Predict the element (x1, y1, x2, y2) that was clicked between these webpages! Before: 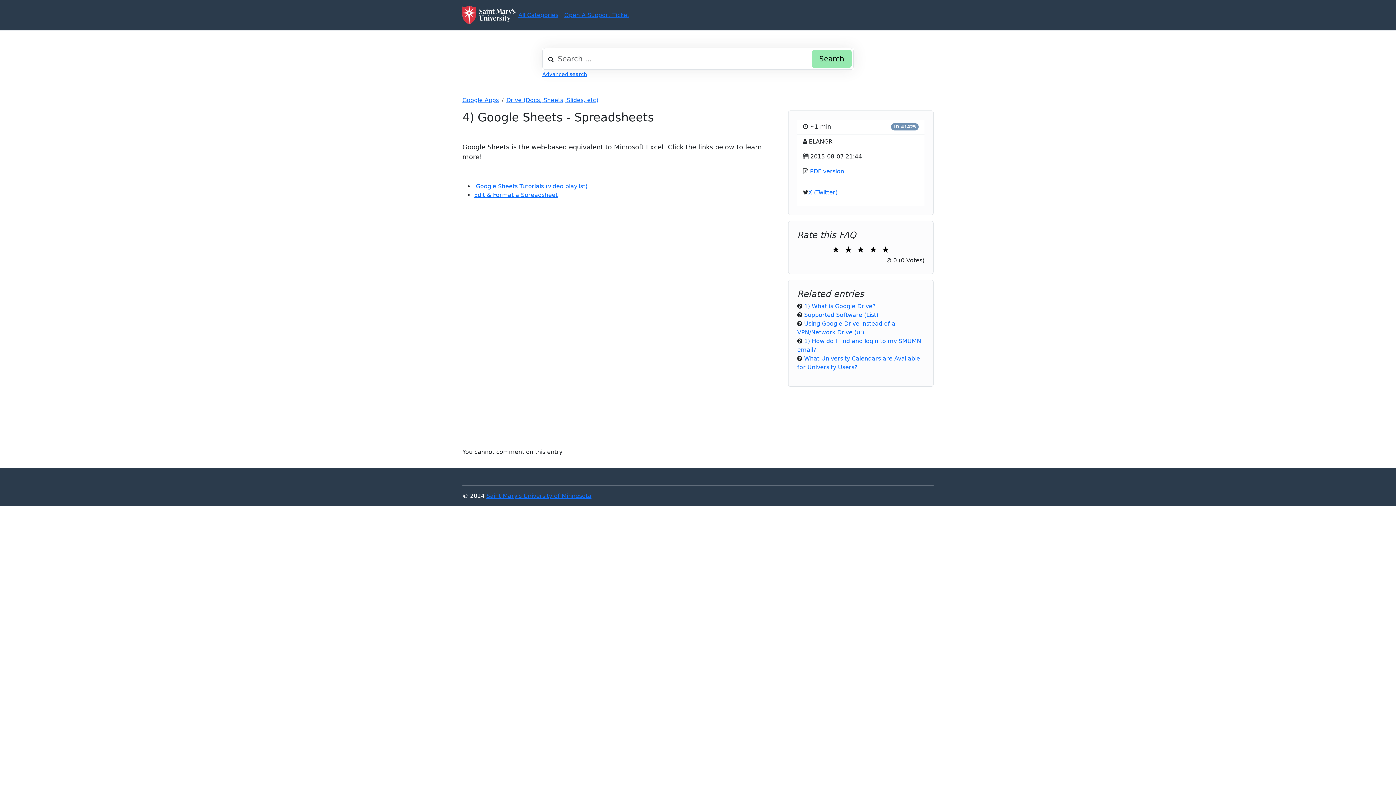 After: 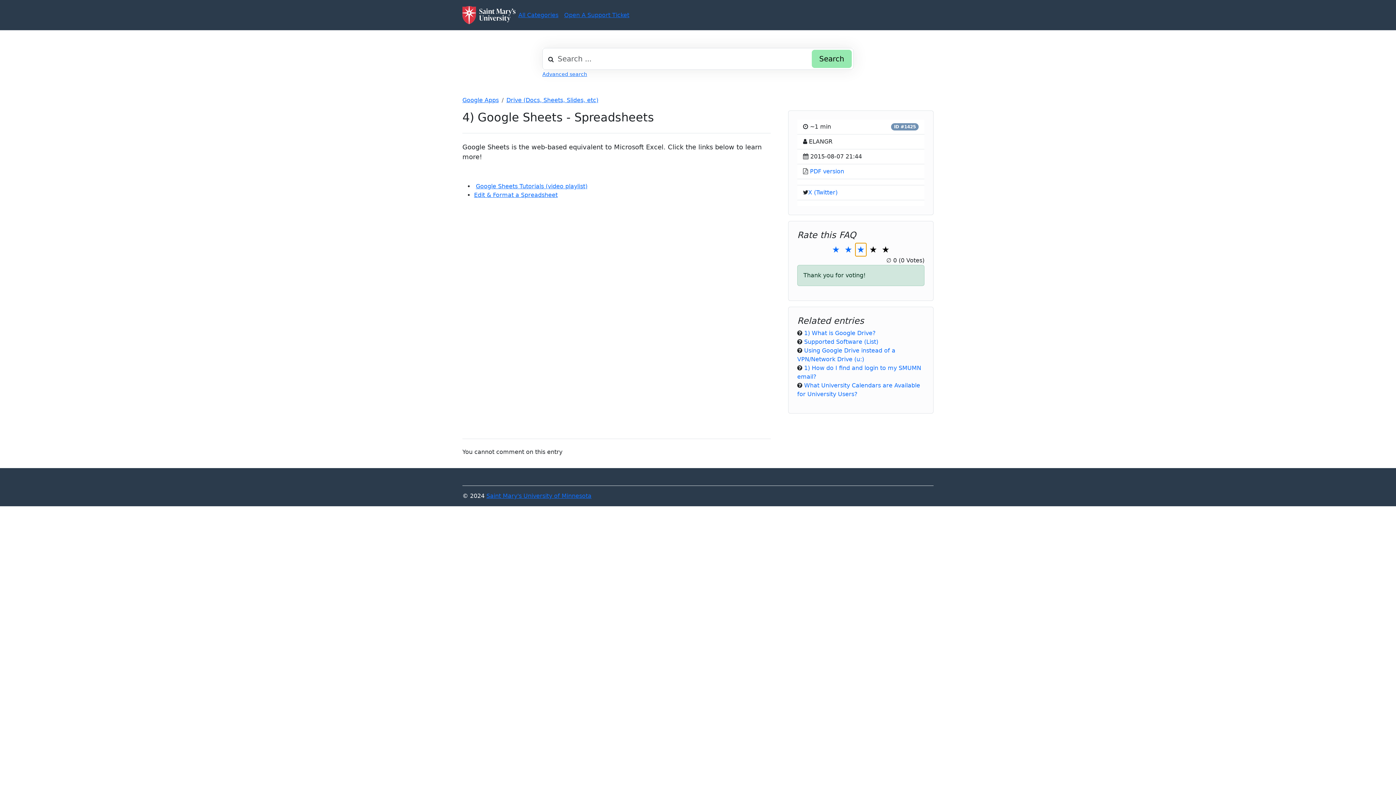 Action: label: ★
3 Stars bbox: (855, 243, 866, 256)